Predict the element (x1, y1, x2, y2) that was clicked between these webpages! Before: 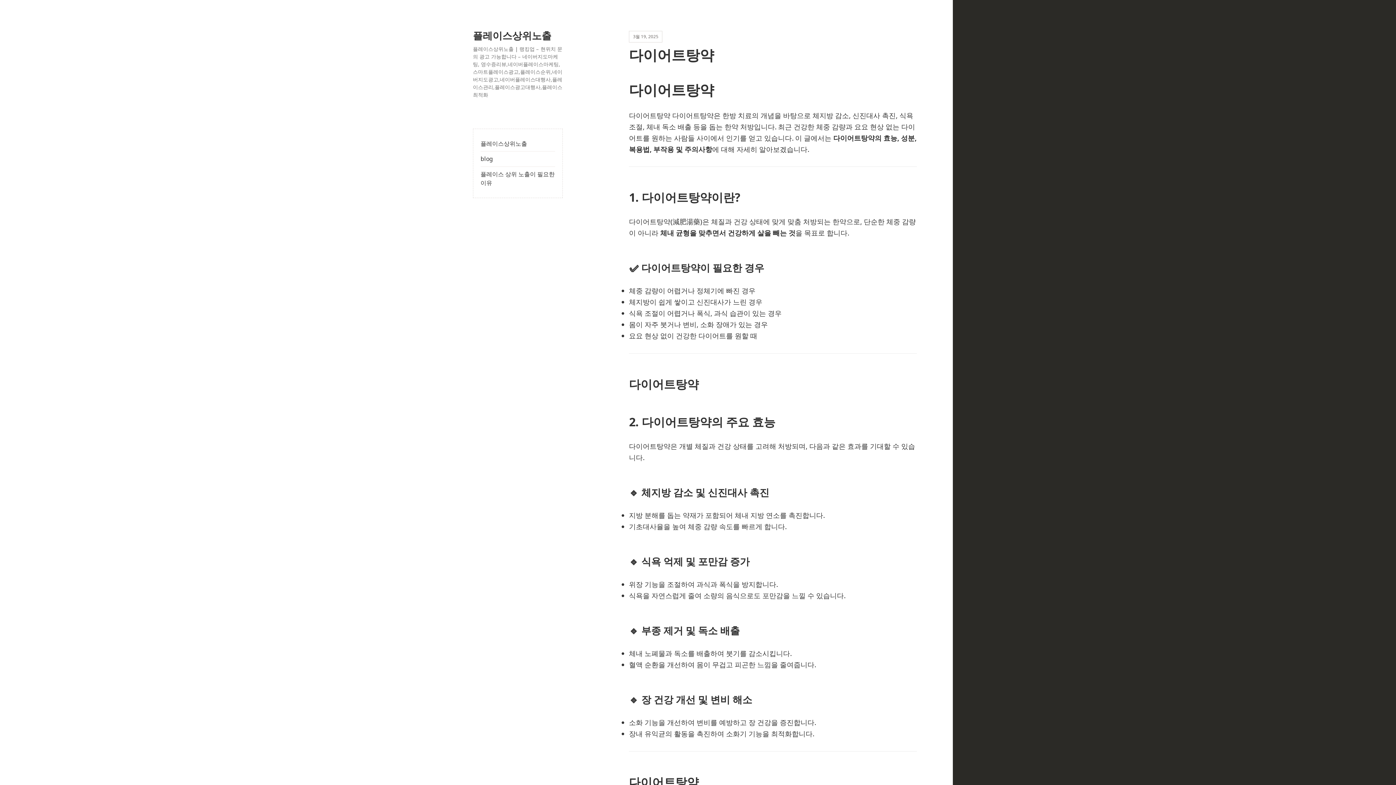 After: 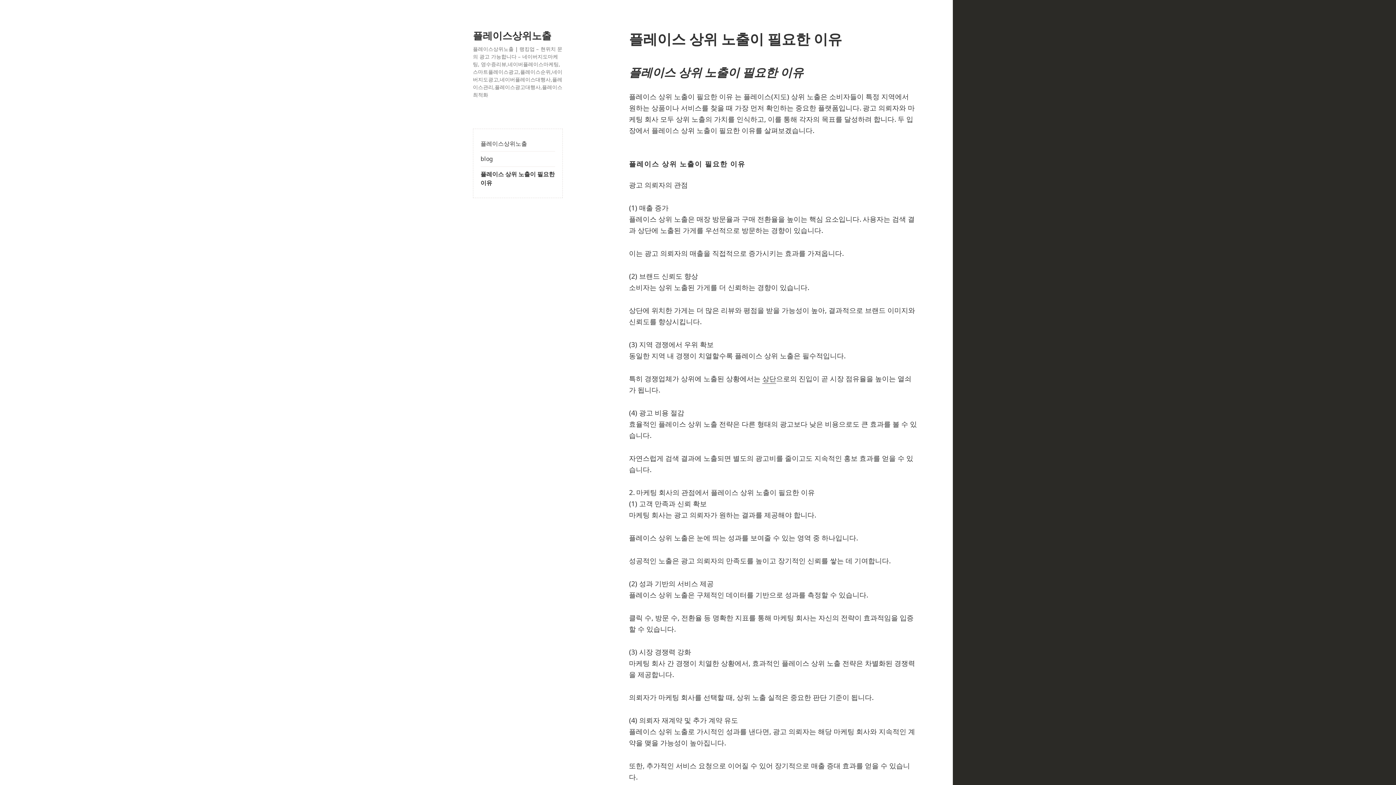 Action: bbox: (480, 166, 555, 190) label: 플레이스 상위 노출이 필요한 이유